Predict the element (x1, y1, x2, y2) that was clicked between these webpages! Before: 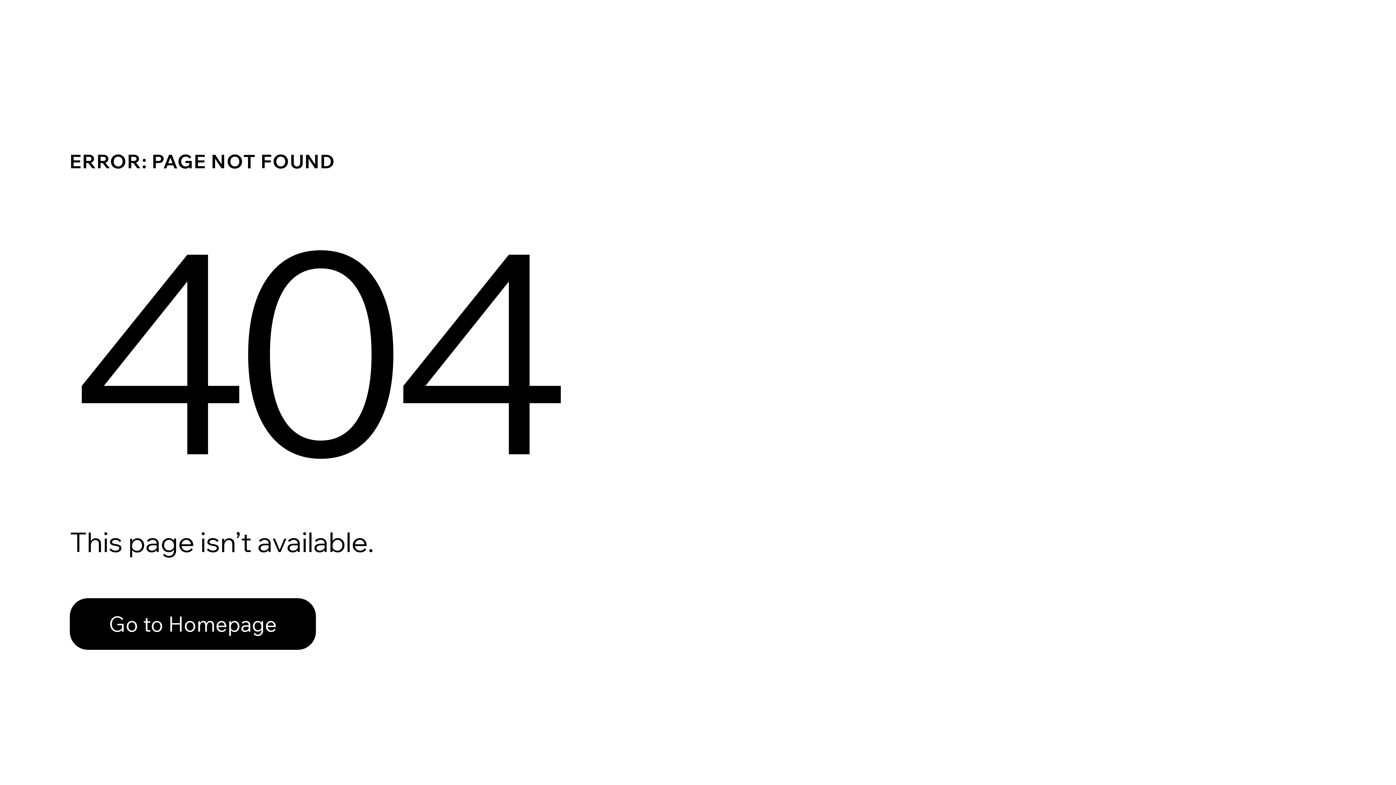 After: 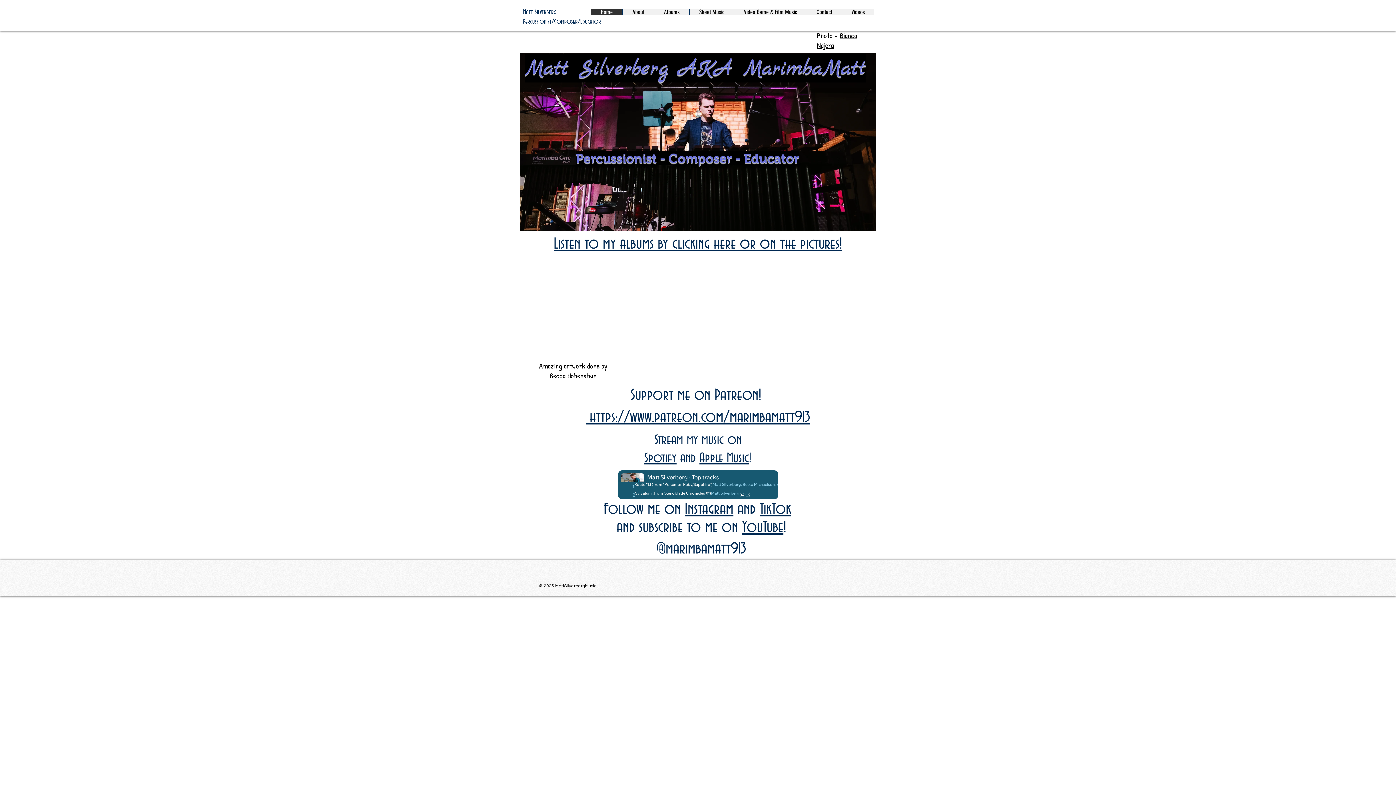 Action: bbox: (69, 598, 316, 650) label: Go to Homepage